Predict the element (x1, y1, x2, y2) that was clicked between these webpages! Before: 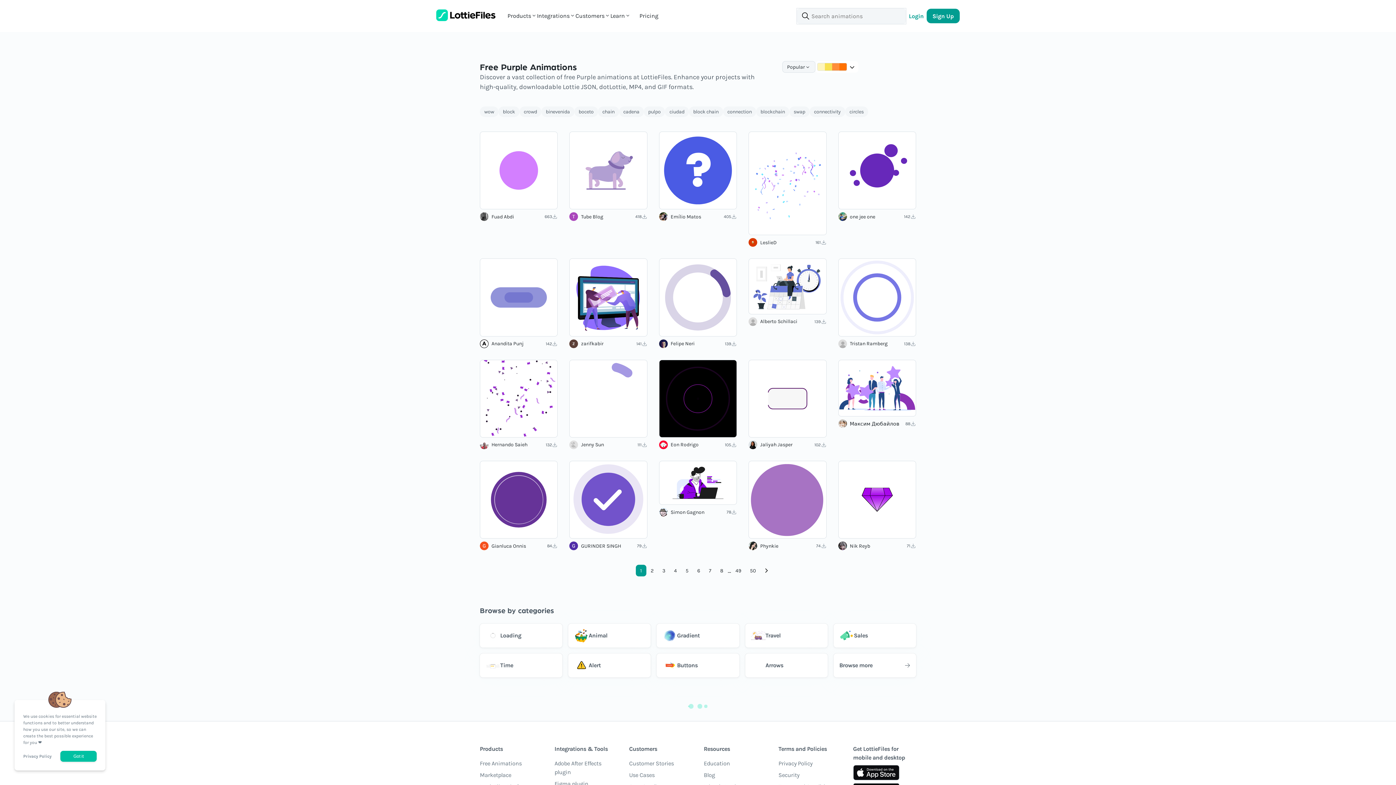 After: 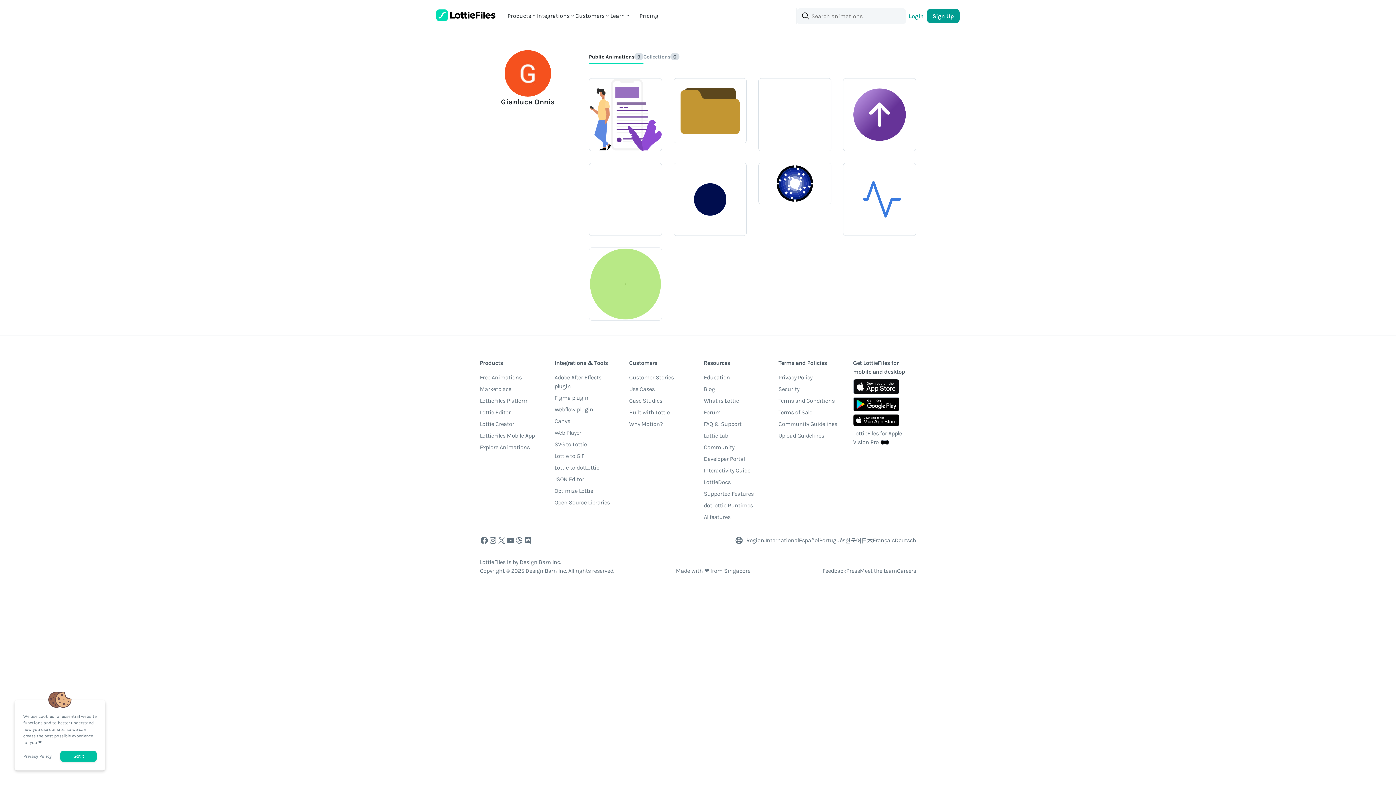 Action: label: Gianluca Onnis bbox: (491, 542, 526, 550)